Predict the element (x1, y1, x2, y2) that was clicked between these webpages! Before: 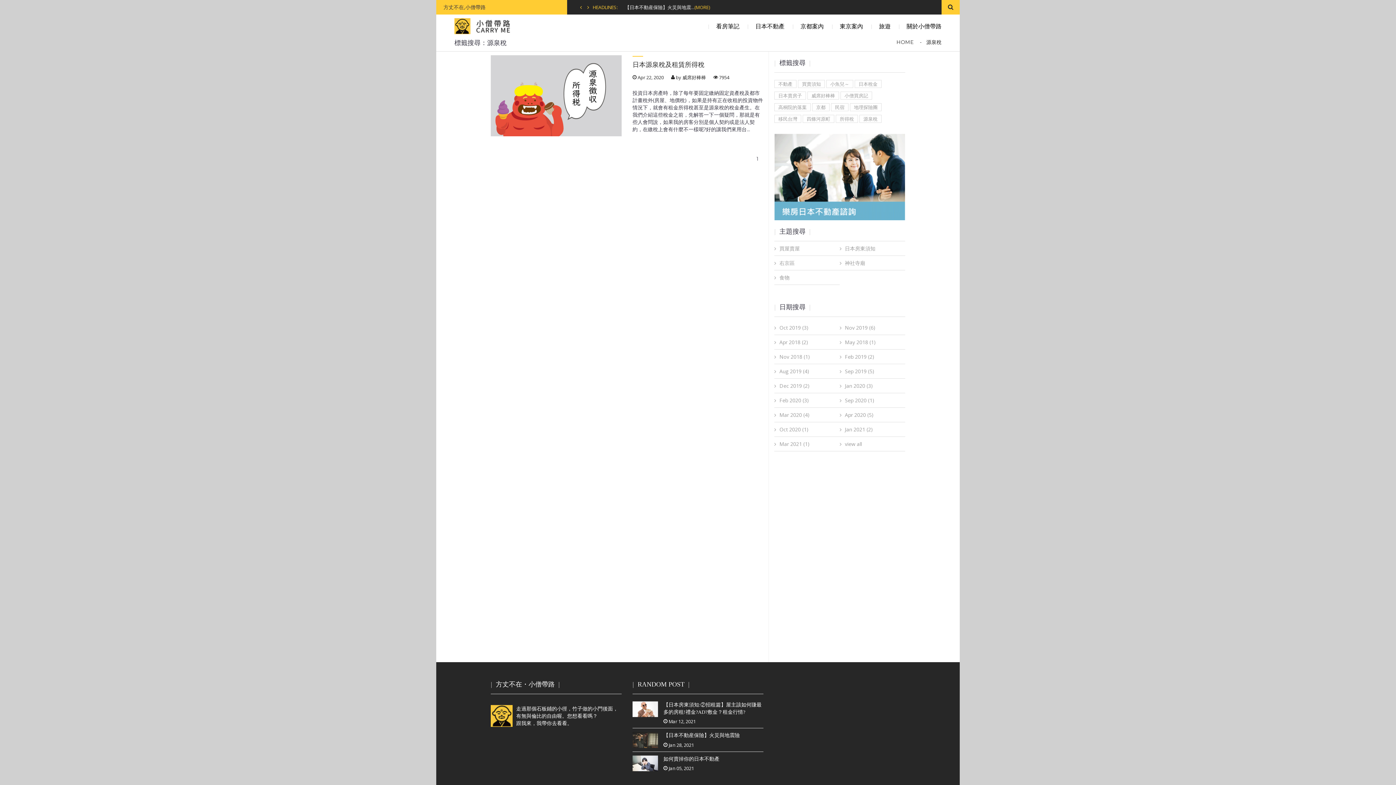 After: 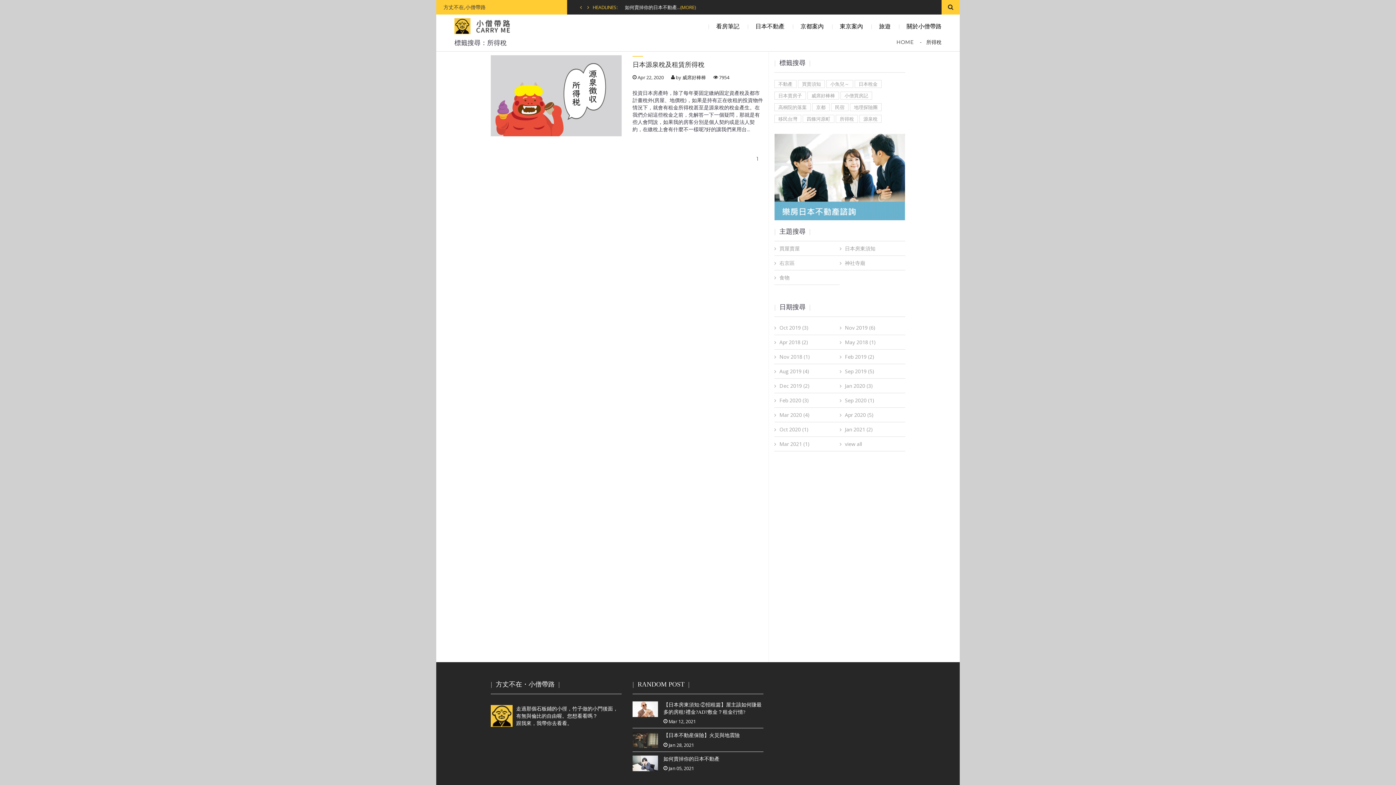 Action: label: 所得稅 bbox: (836, 114, 858, 122)